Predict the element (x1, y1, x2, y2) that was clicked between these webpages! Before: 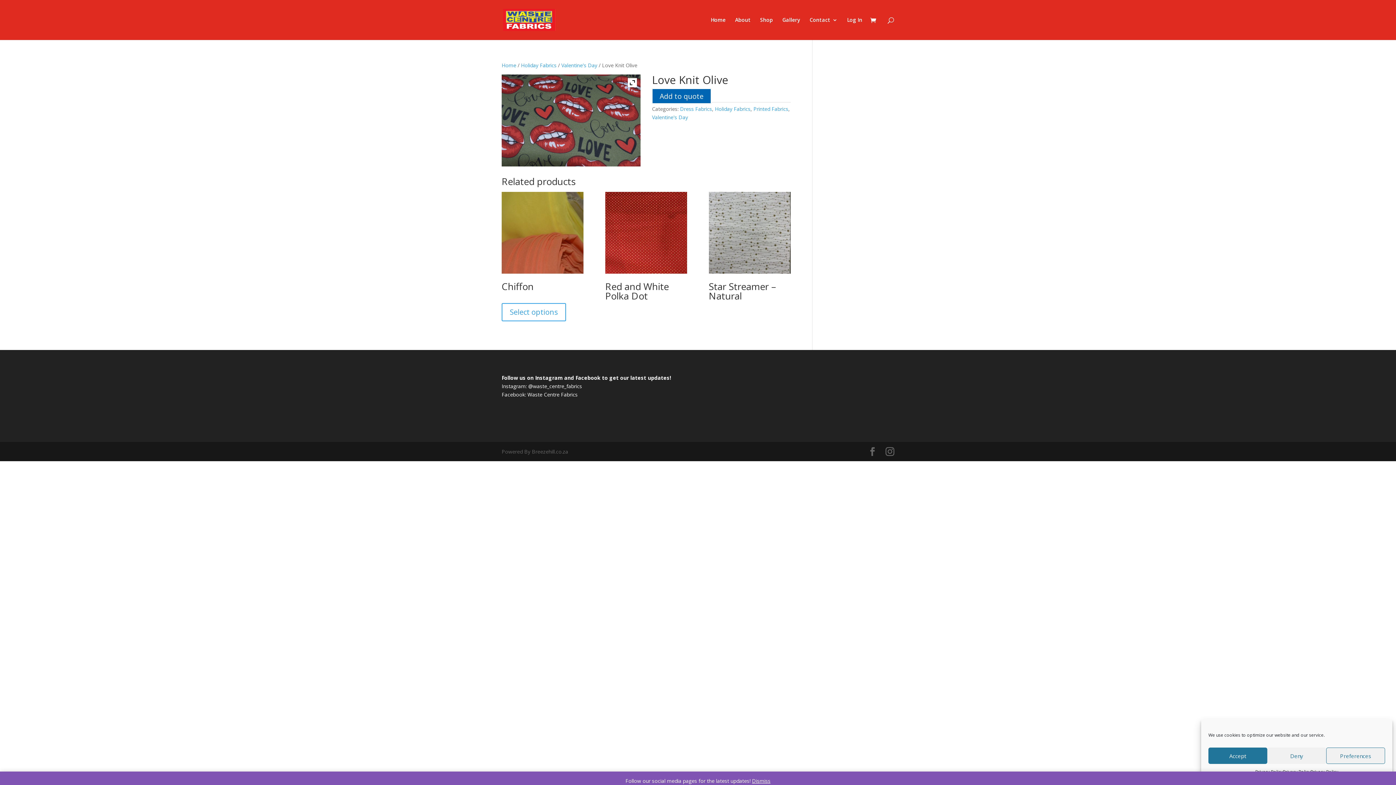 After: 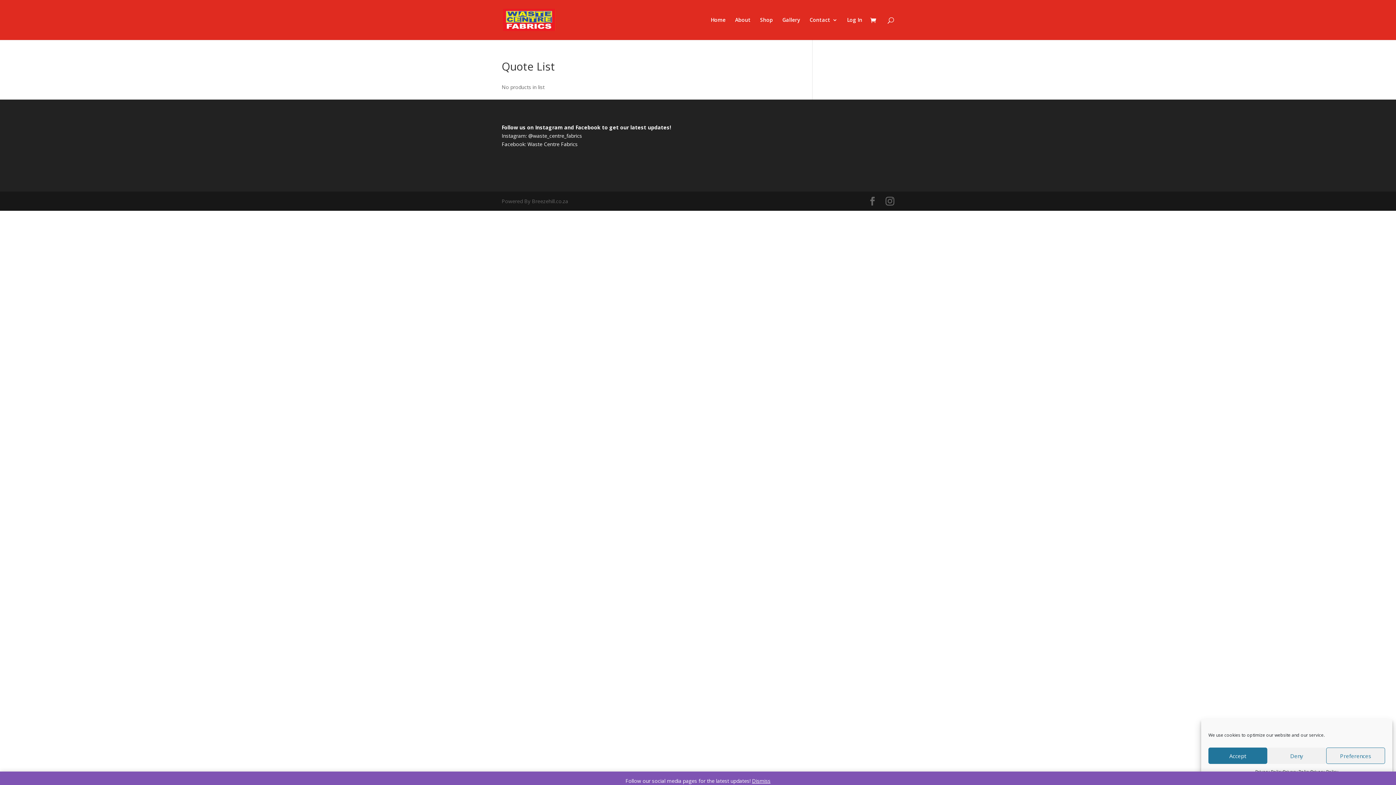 Action: bbox: (870, 16, 880, 25)